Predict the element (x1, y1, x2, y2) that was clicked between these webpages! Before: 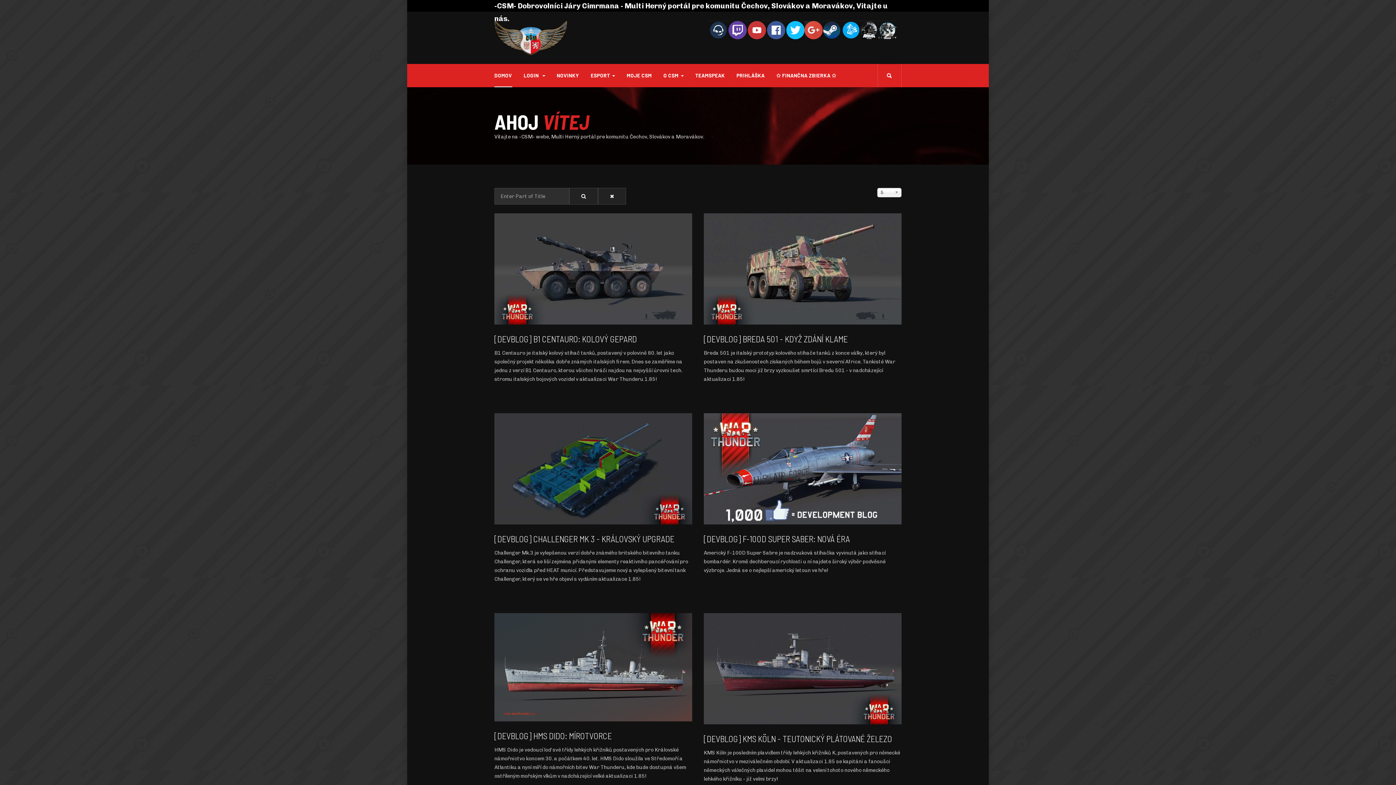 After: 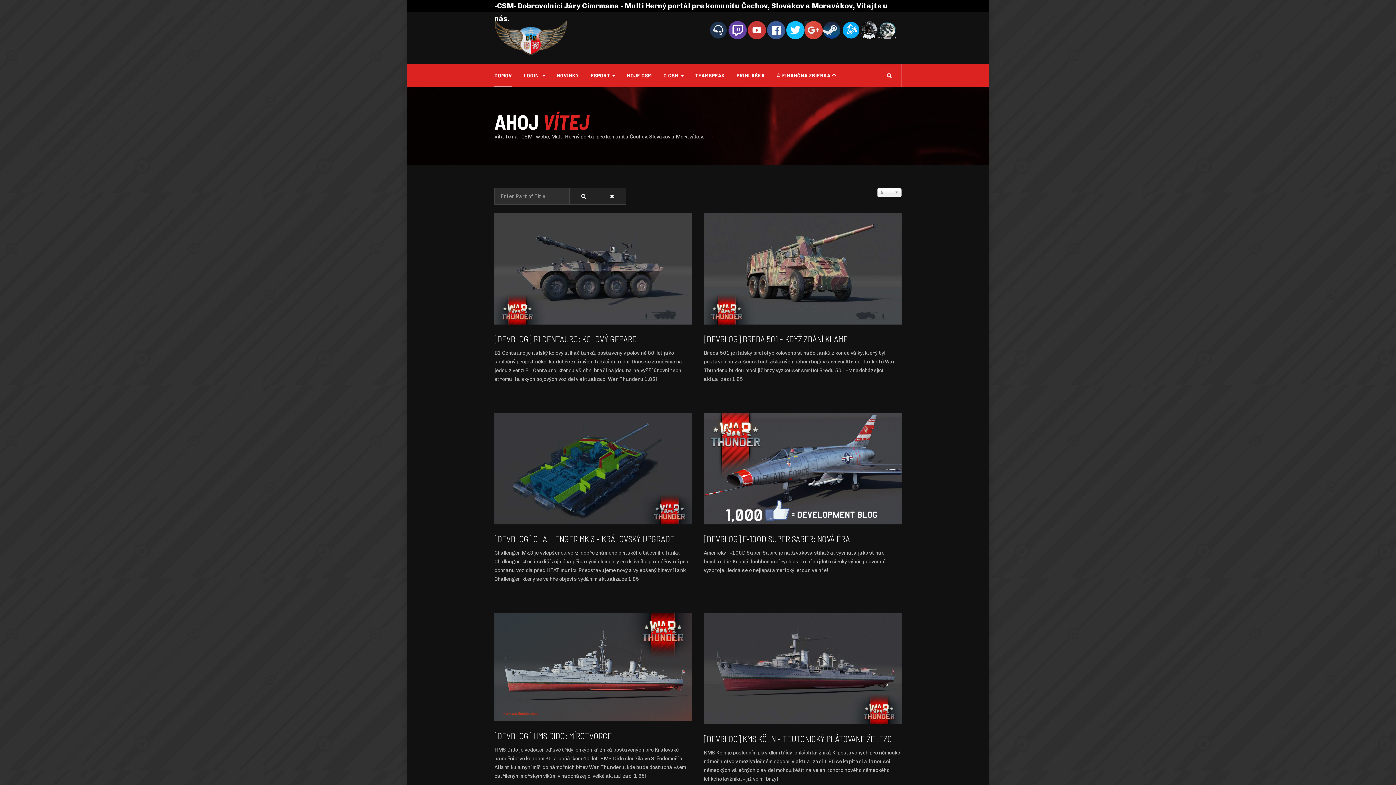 Action: bbox: (822, 26, 840, 32)